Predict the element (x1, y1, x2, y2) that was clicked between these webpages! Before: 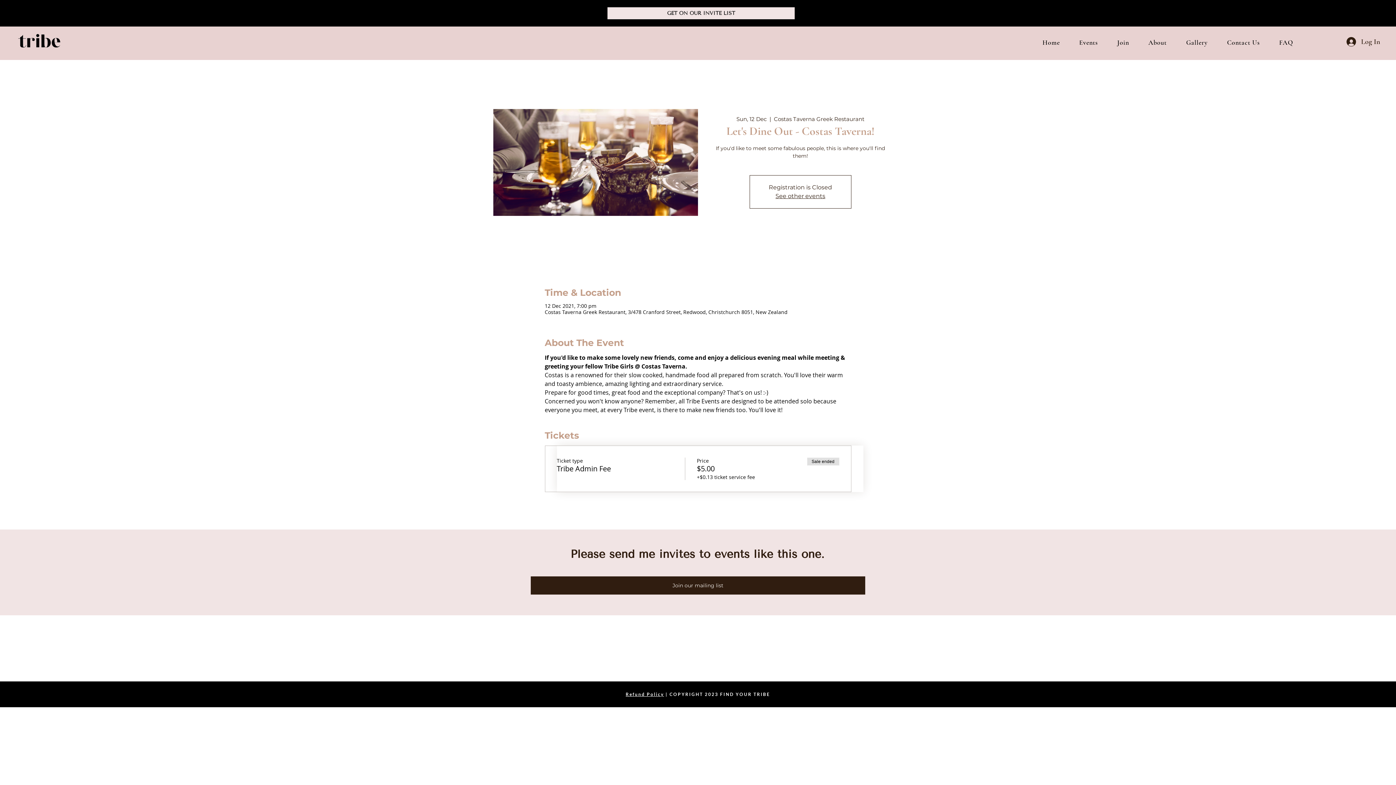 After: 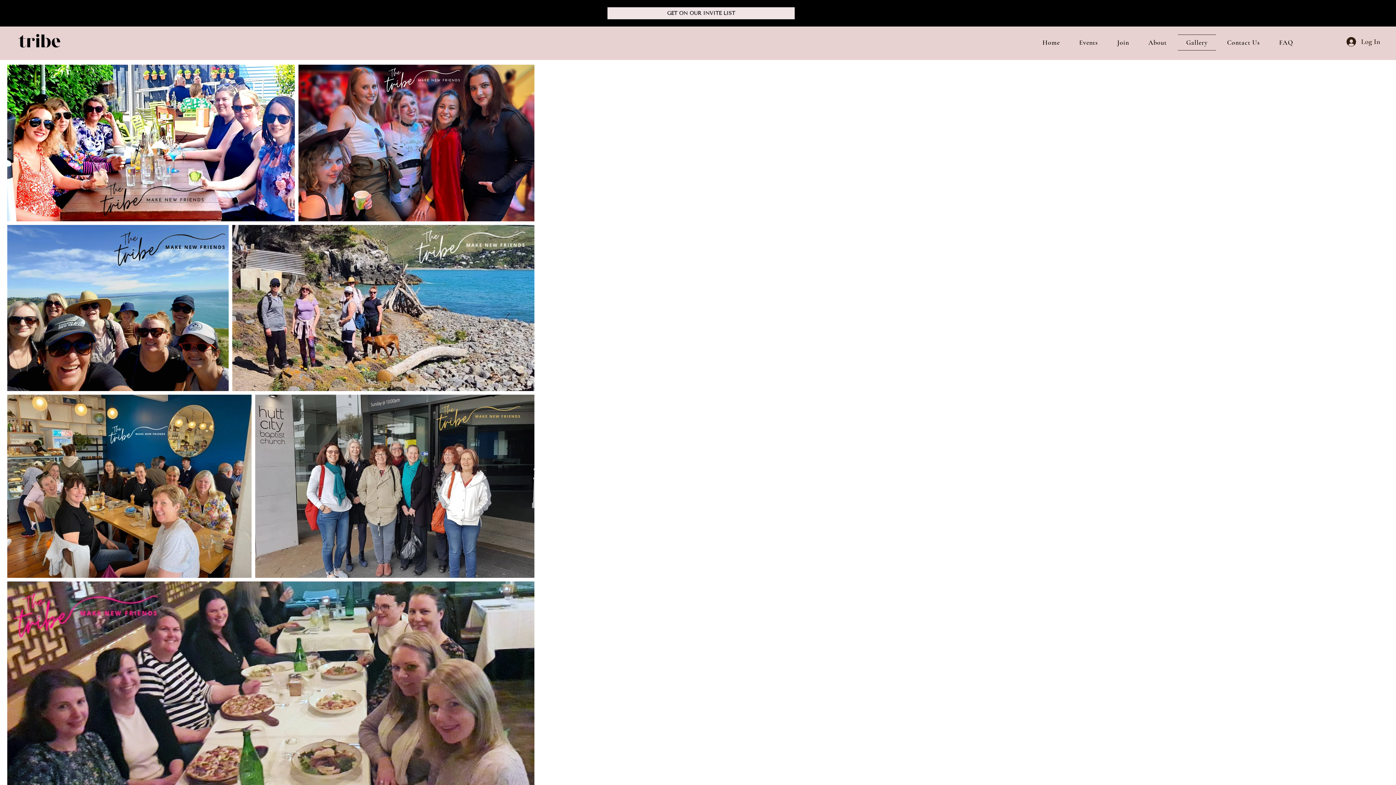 Action: bbox: (1178, 34, 1216, 50) label: Gallery